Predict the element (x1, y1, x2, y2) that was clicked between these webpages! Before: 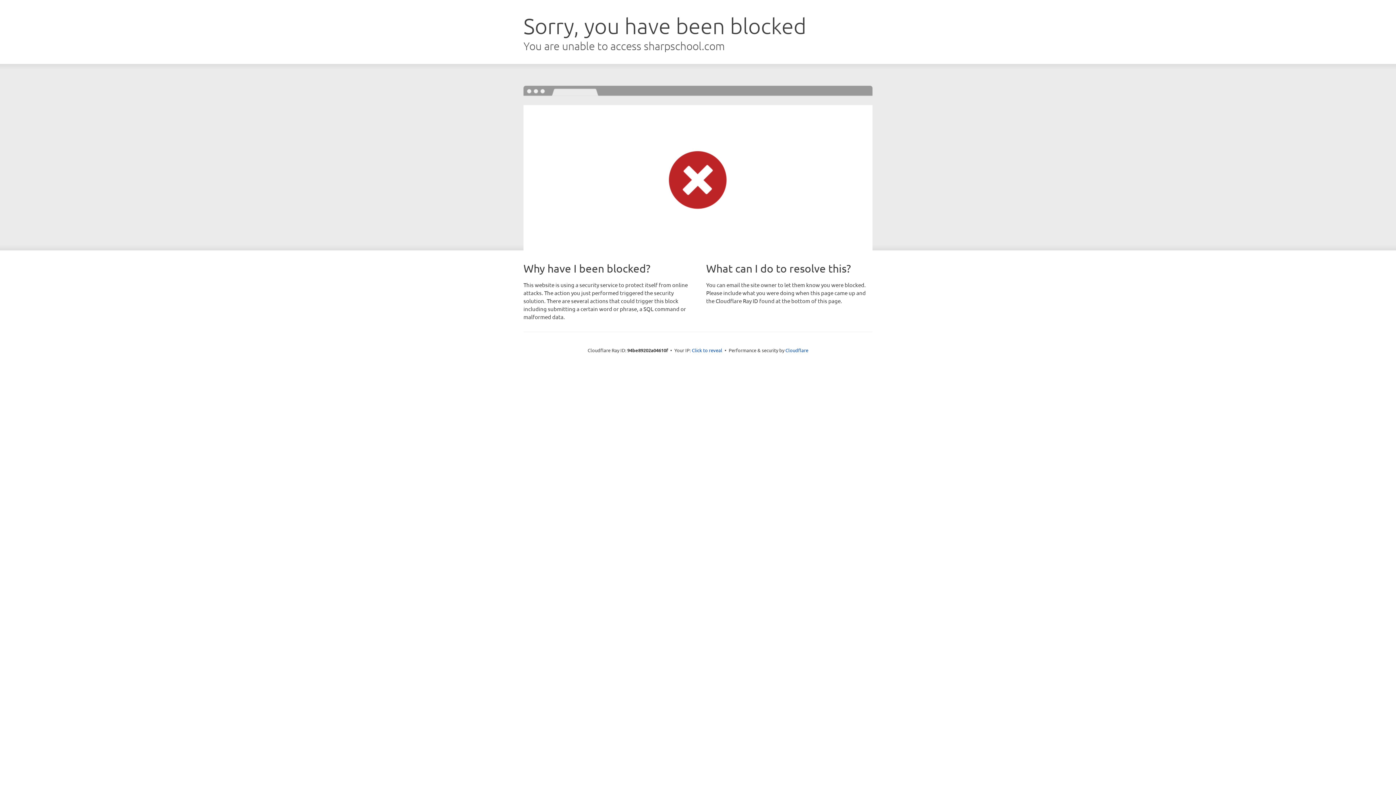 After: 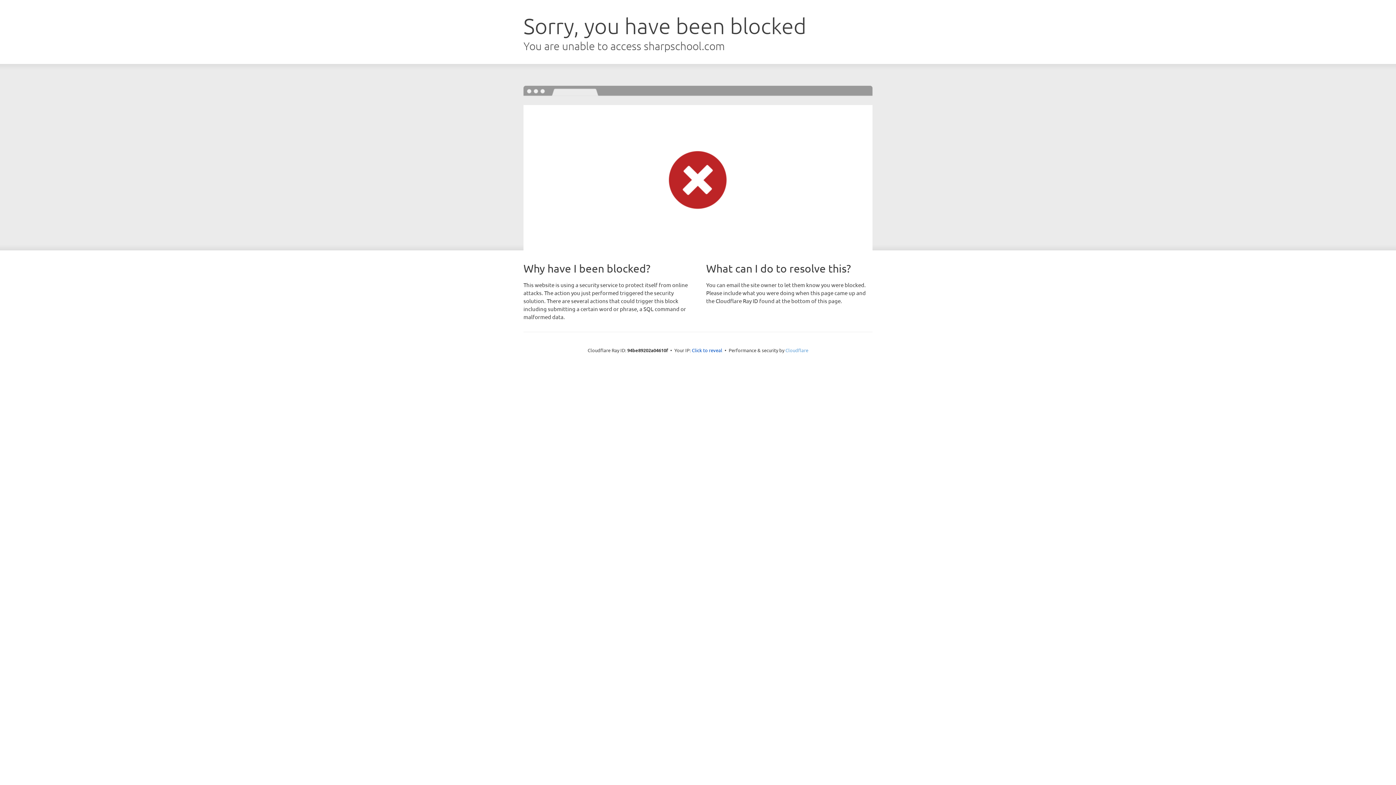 Action: bbox: (785, 347, 808, 353) label: Cloudflare